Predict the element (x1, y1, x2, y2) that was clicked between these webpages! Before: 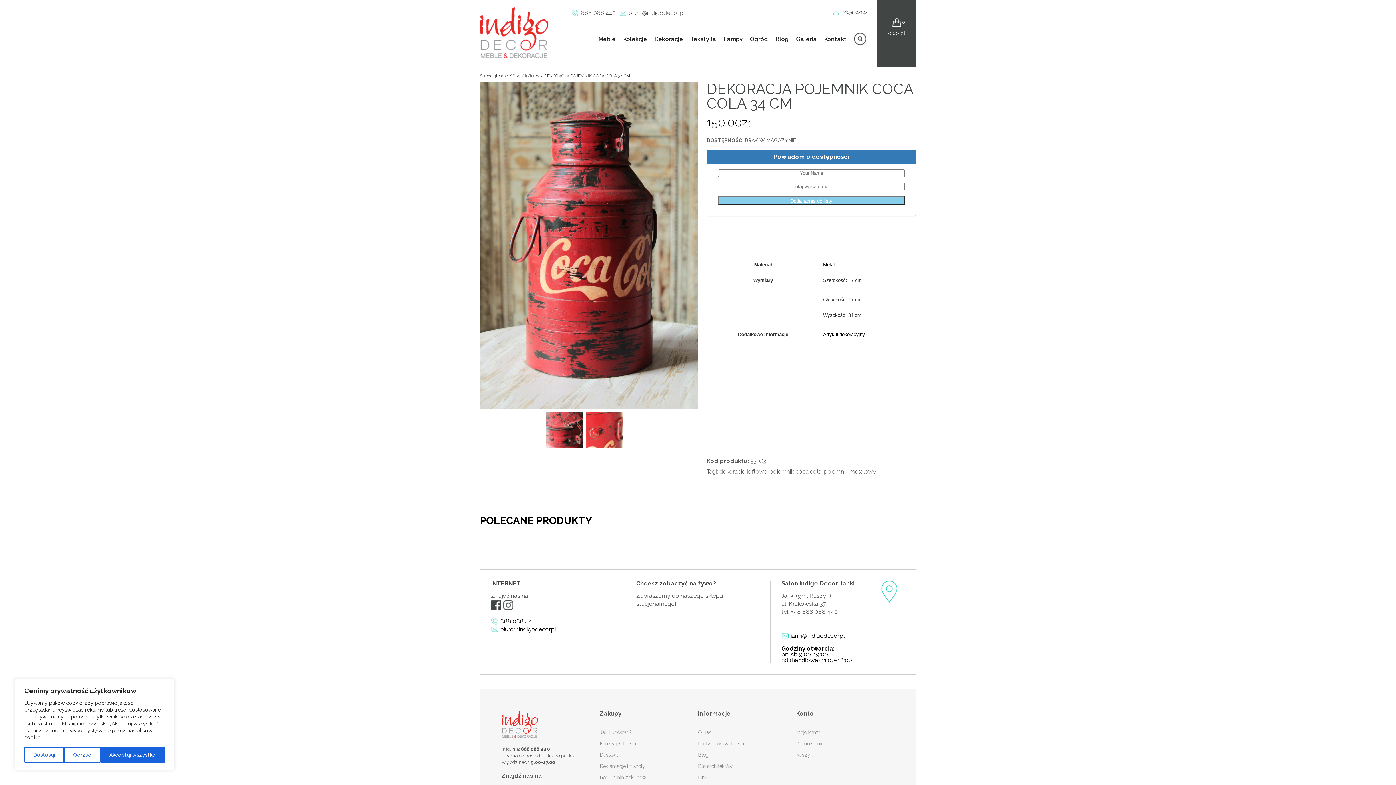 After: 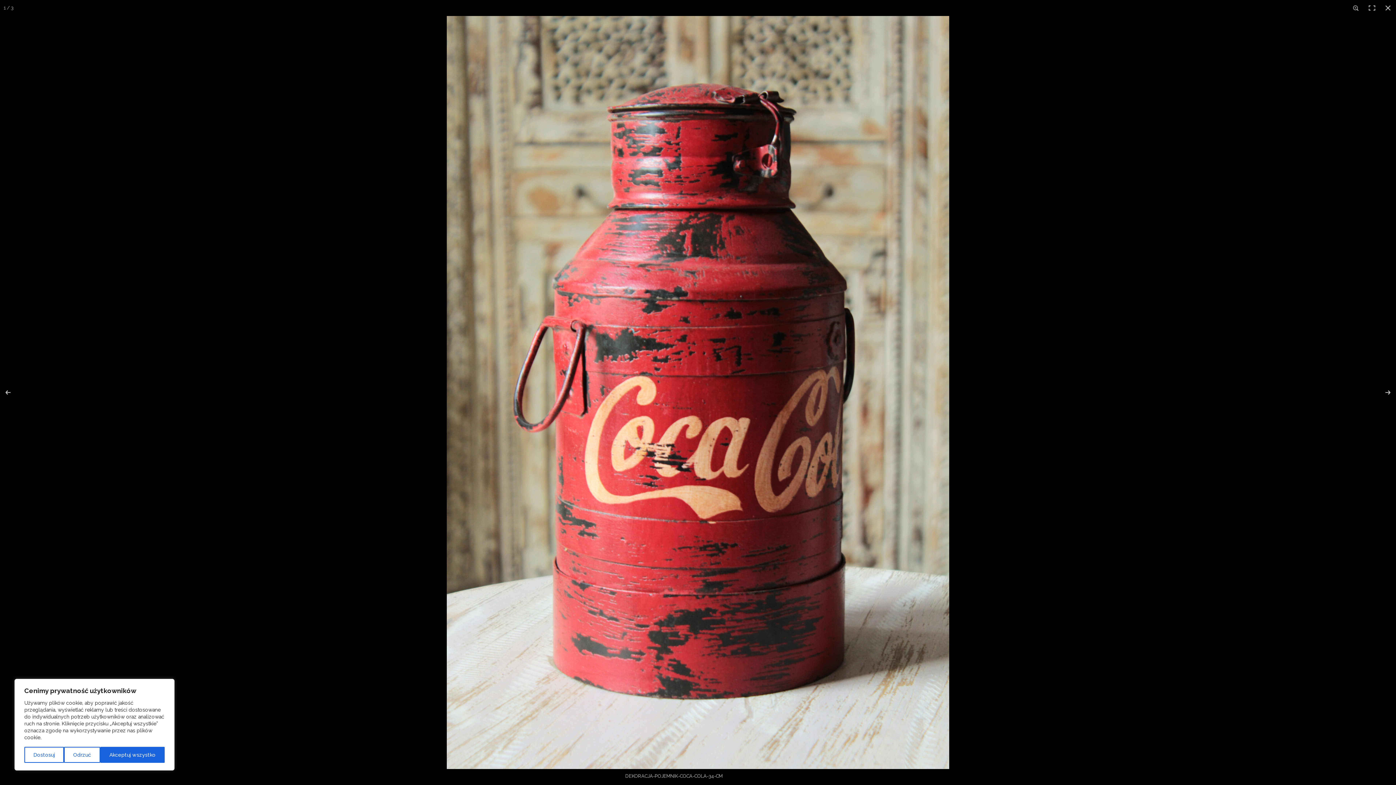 Action: bbox: (480, 403, 698, 410)